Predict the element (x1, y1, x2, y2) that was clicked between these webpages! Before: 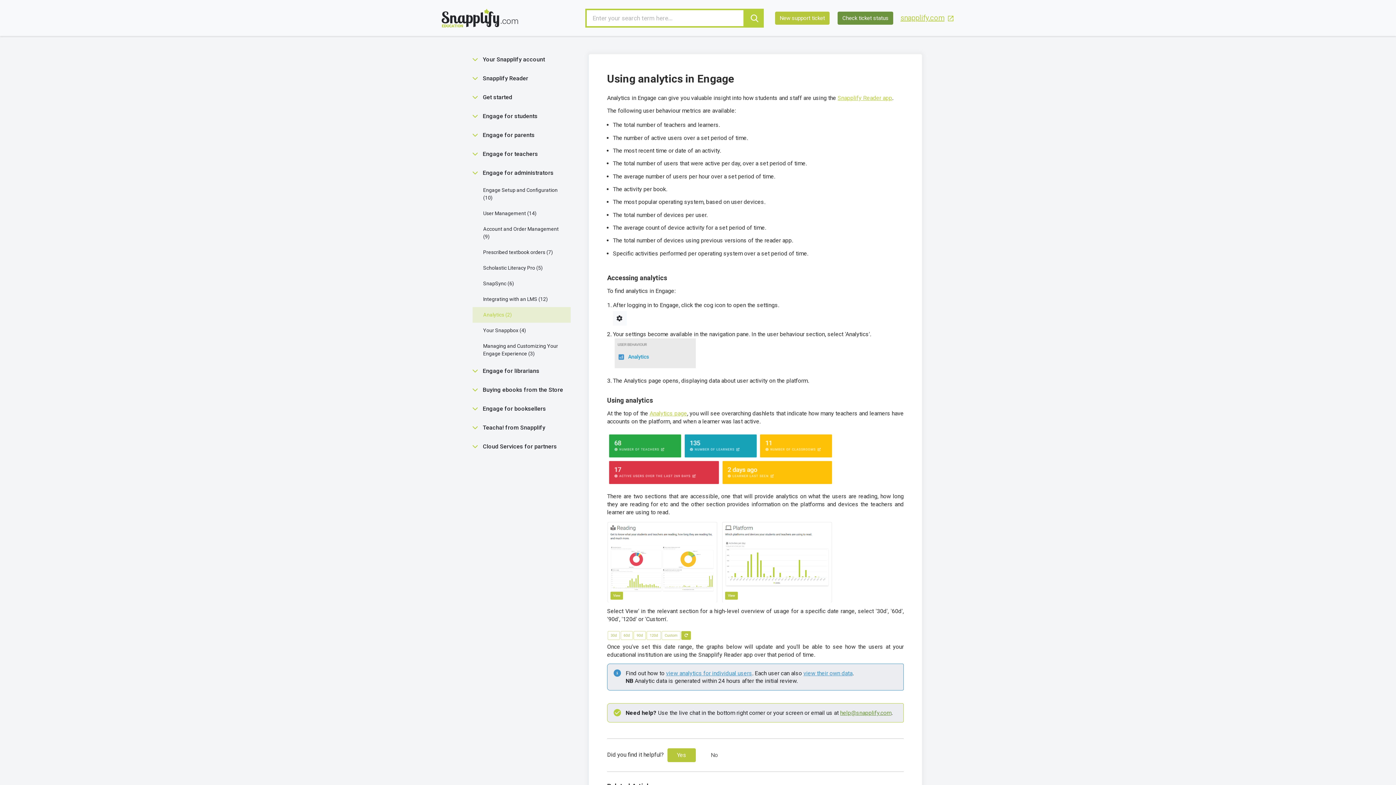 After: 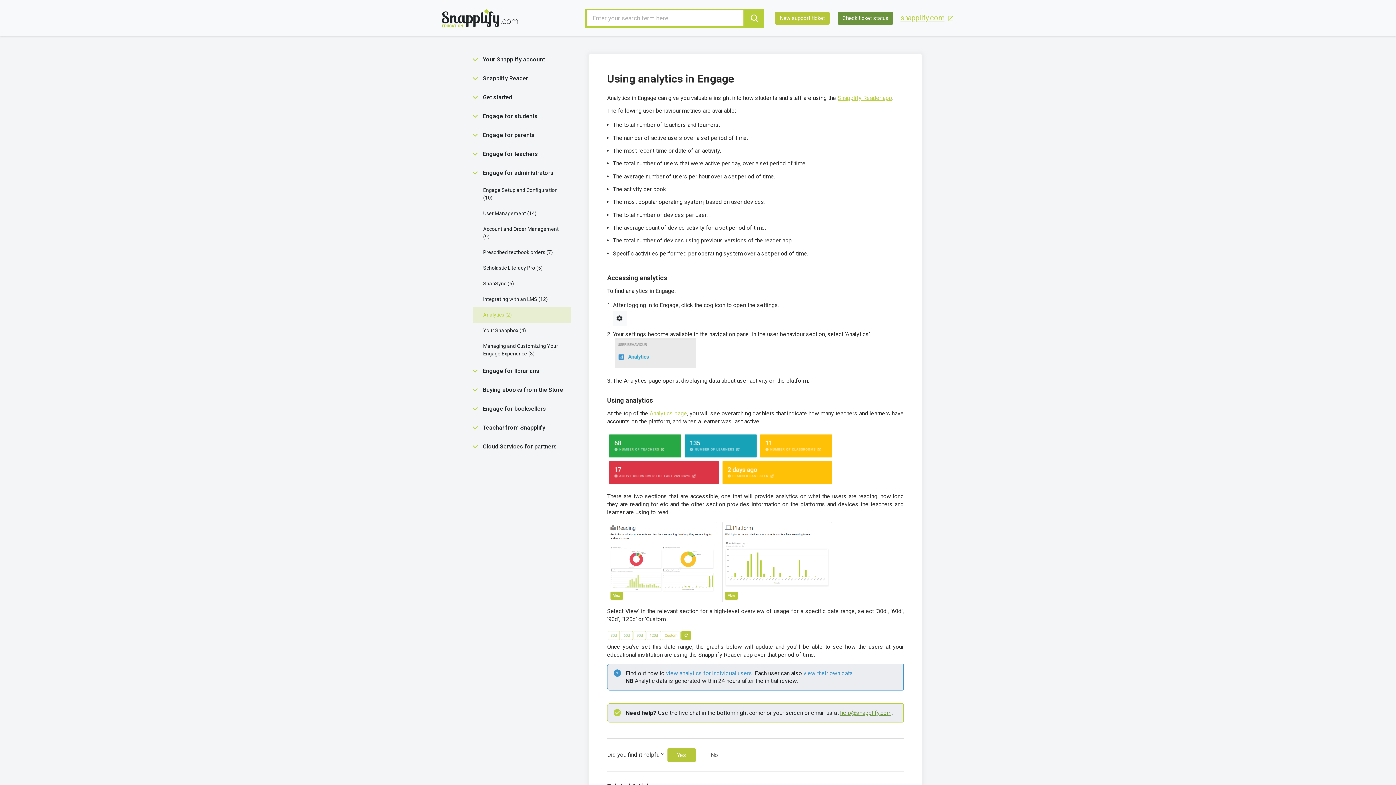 Action: bbox: (607, 521, 904, 602)